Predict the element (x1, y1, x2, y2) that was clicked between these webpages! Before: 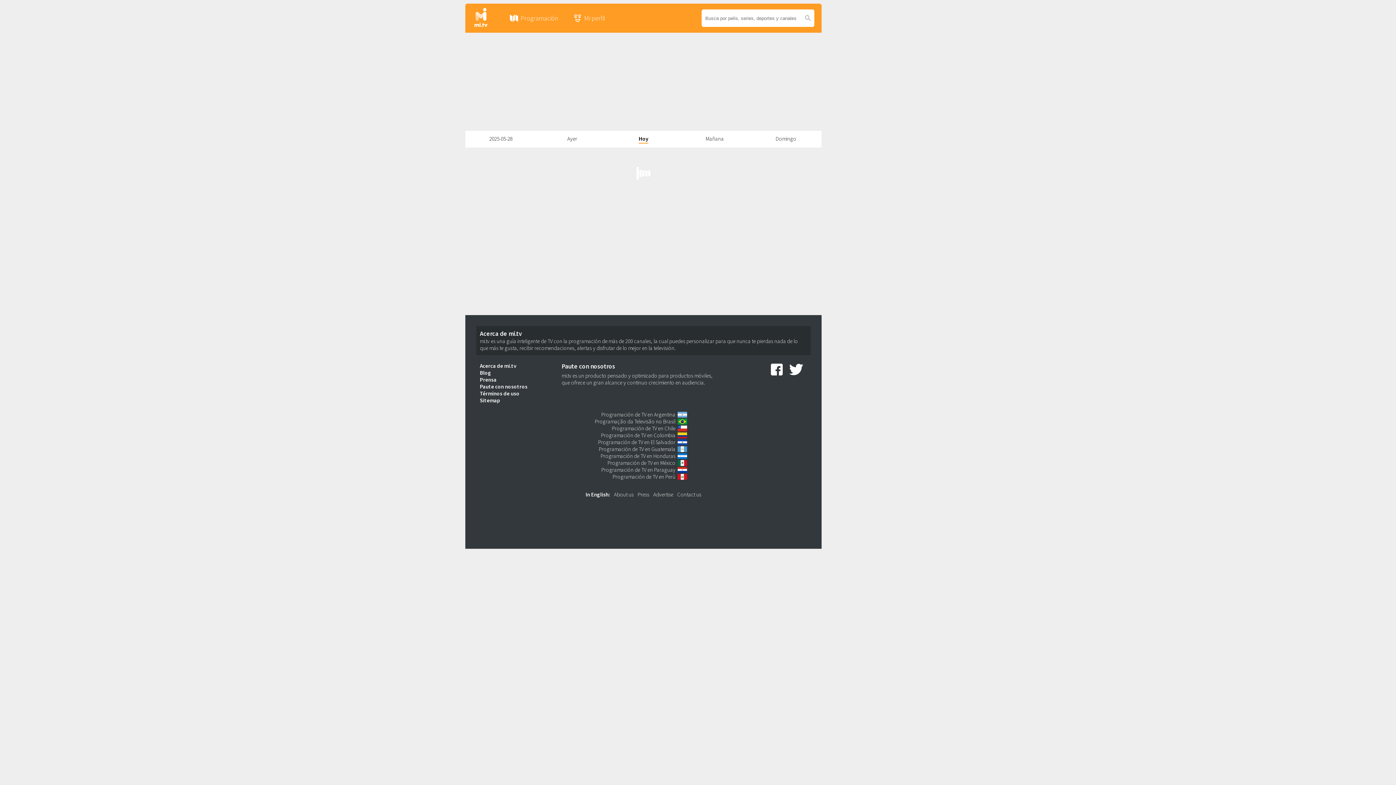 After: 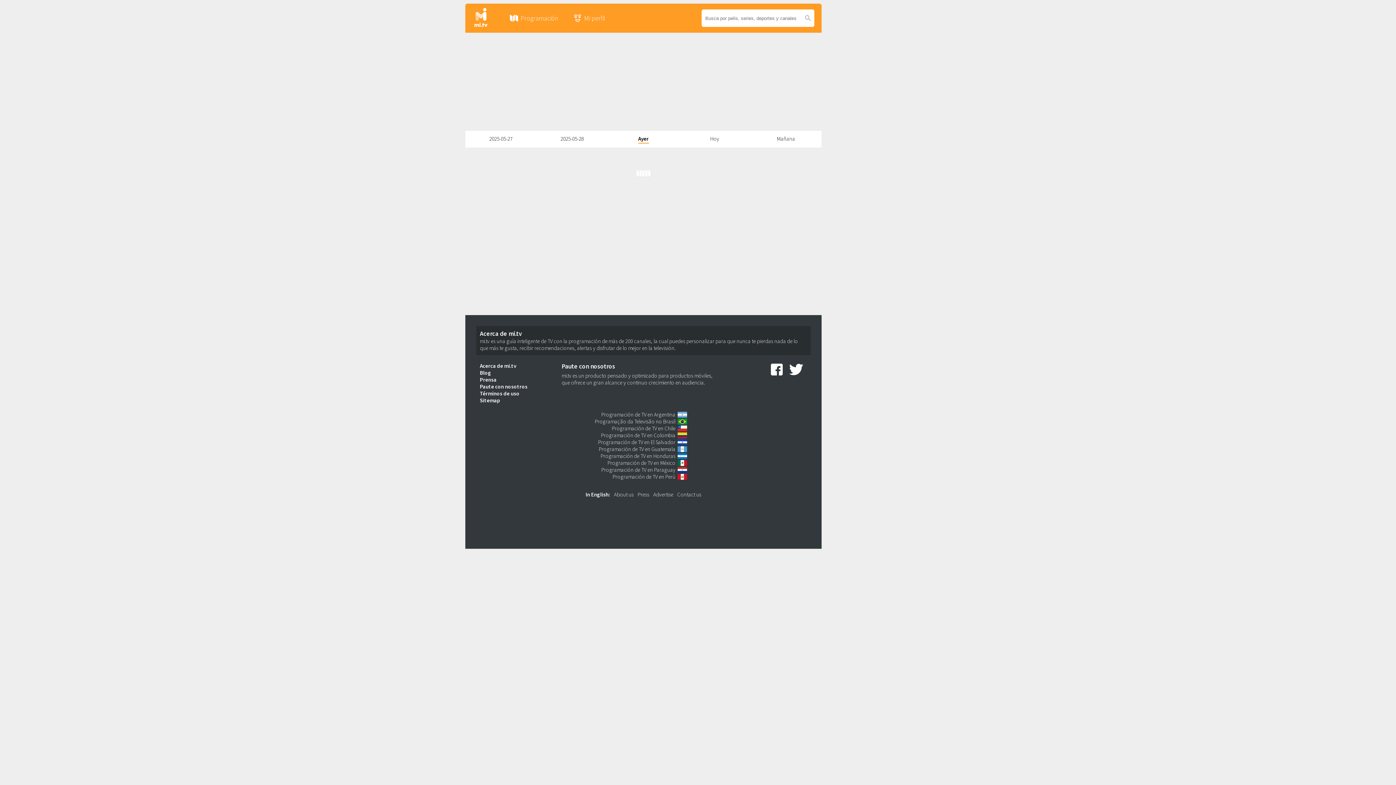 Action: bbox: (567, 135, 577, 142) label: Ayer